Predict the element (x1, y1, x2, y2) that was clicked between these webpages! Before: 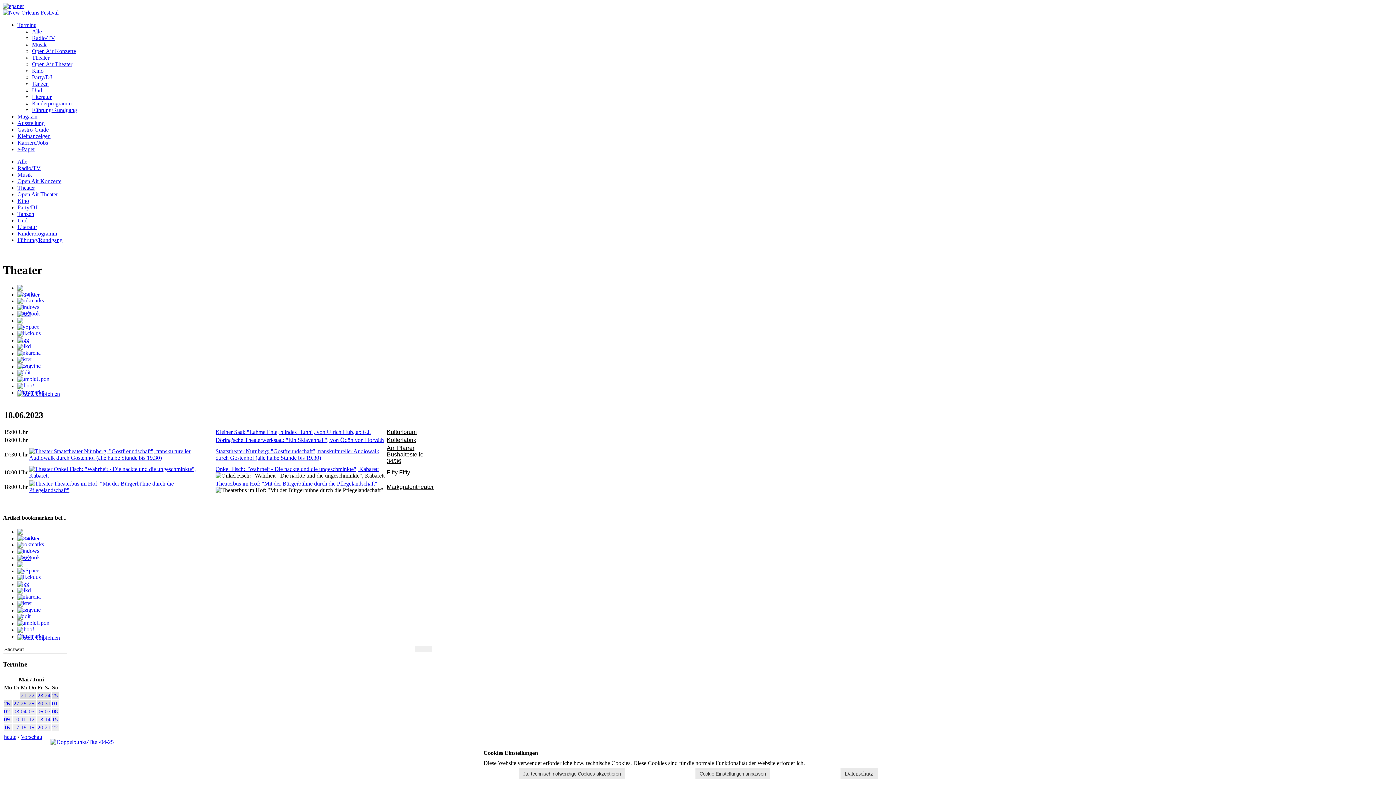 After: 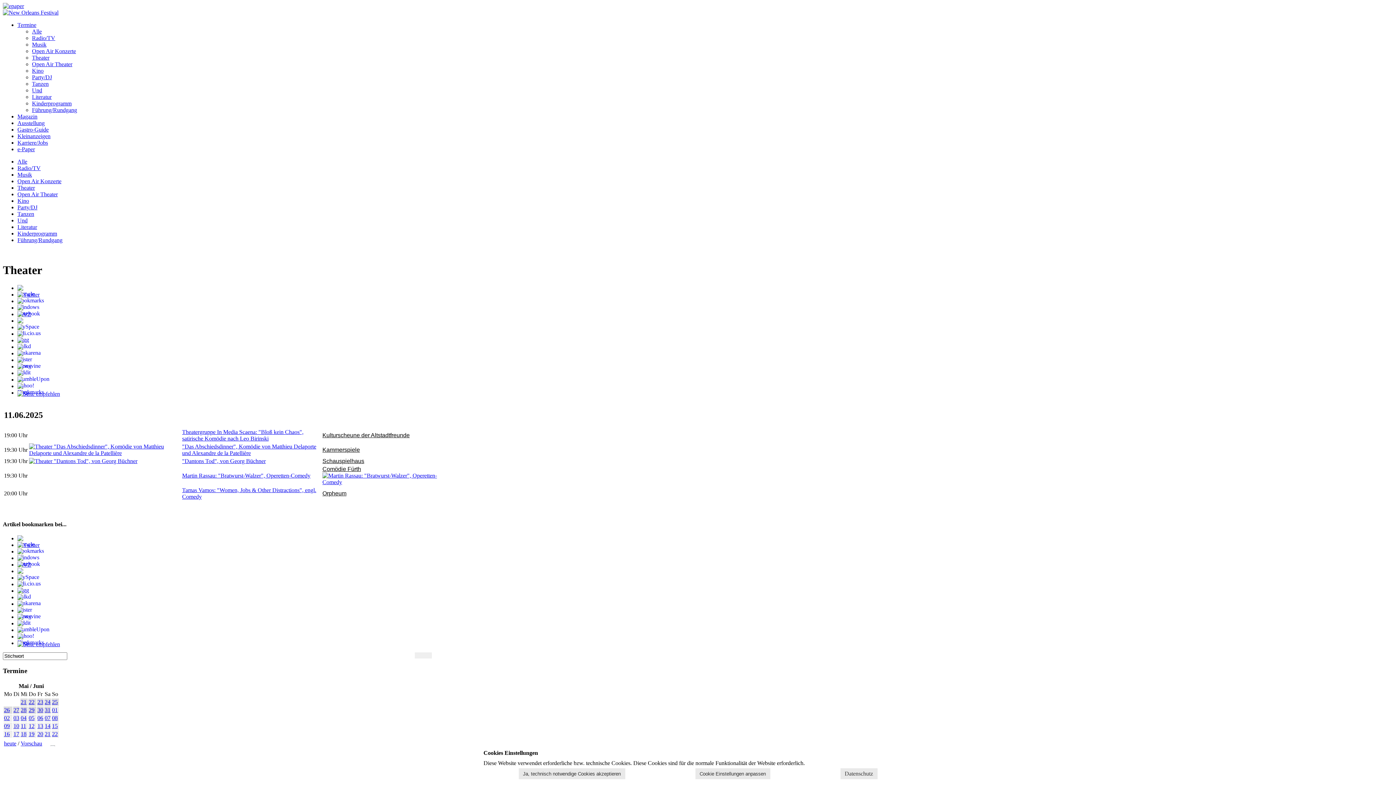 Action: bbox: (20, 716, 26, 722) label: 11